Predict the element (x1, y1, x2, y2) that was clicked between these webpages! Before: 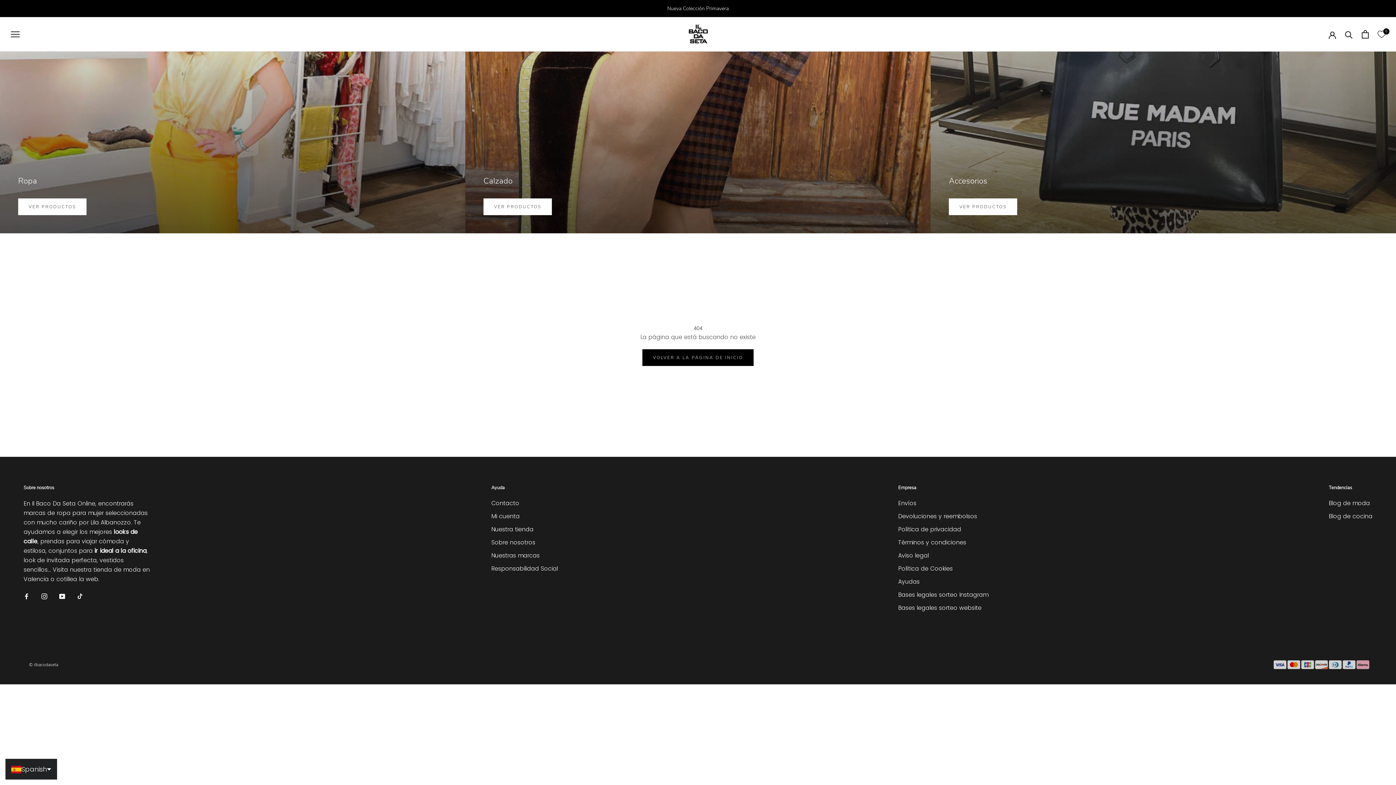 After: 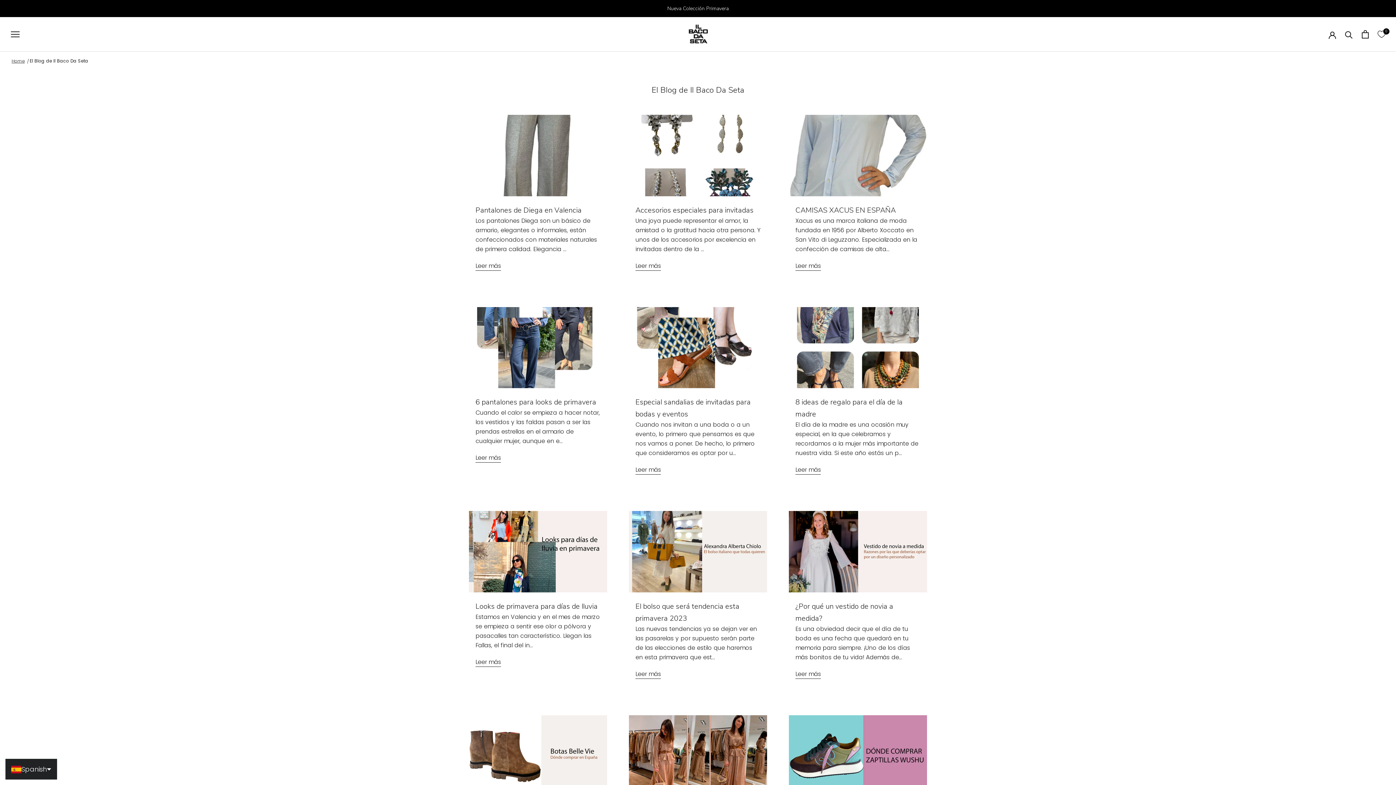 Action: label: Blog de moda bbox: (1329, 499, 1372, 508)